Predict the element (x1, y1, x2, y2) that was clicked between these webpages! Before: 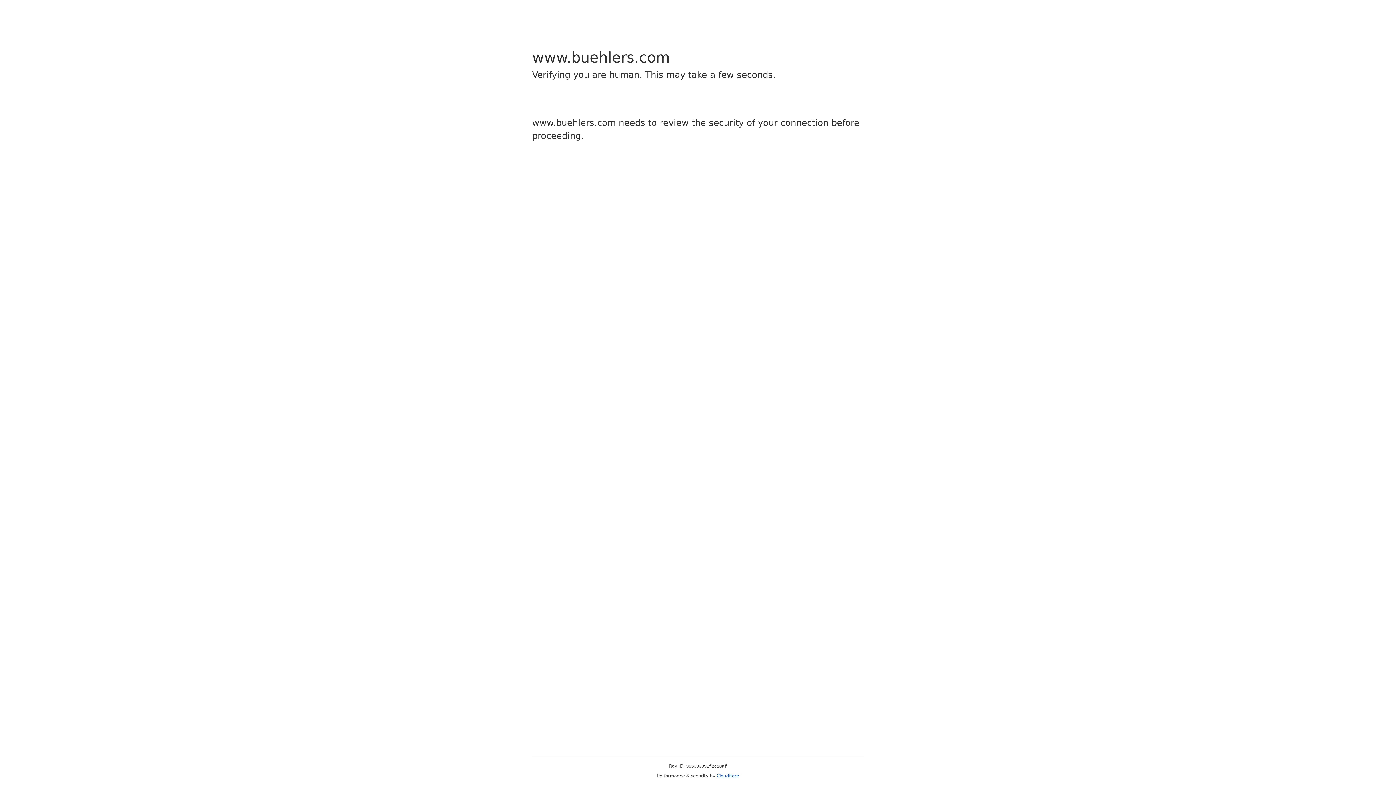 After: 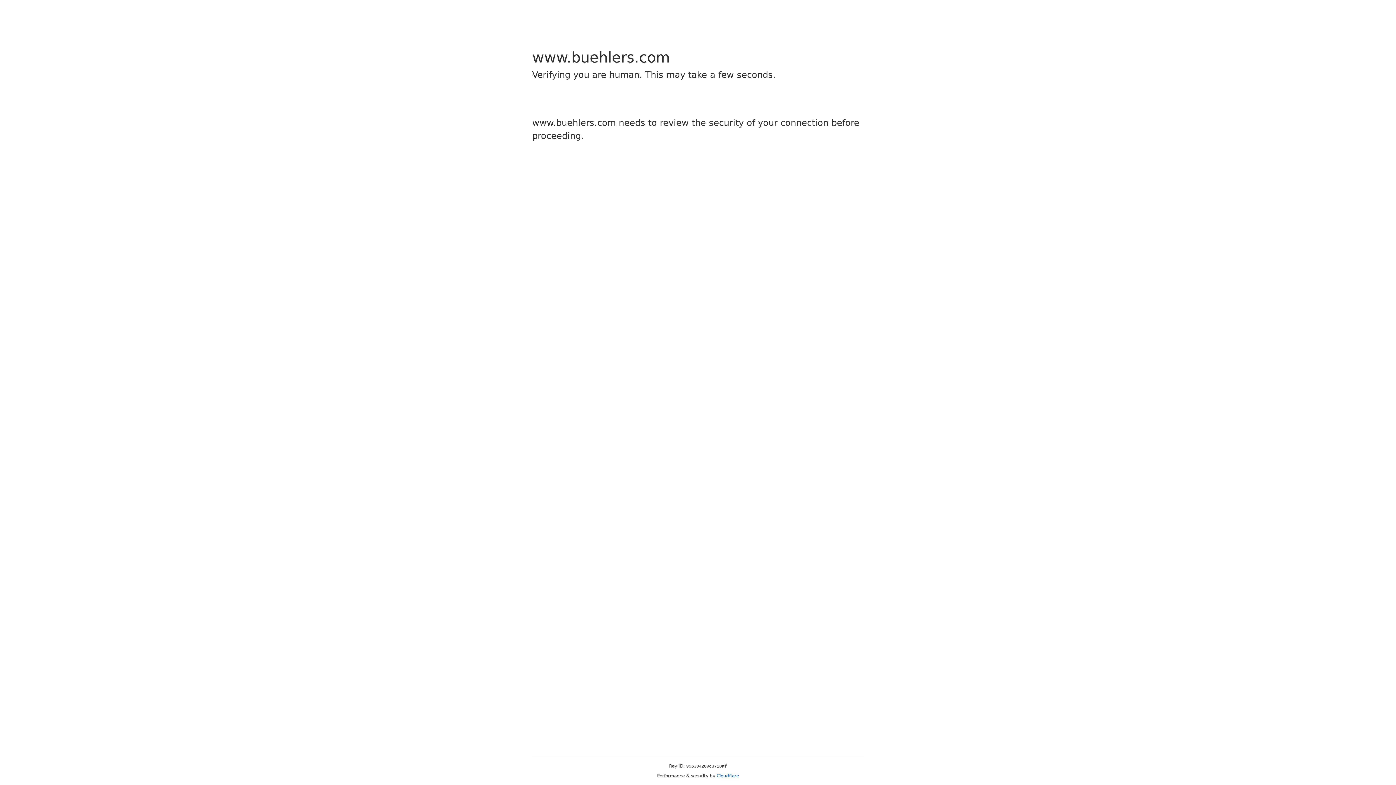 Action: bbox: (716, 773, 739, 778) label: Cloudflare